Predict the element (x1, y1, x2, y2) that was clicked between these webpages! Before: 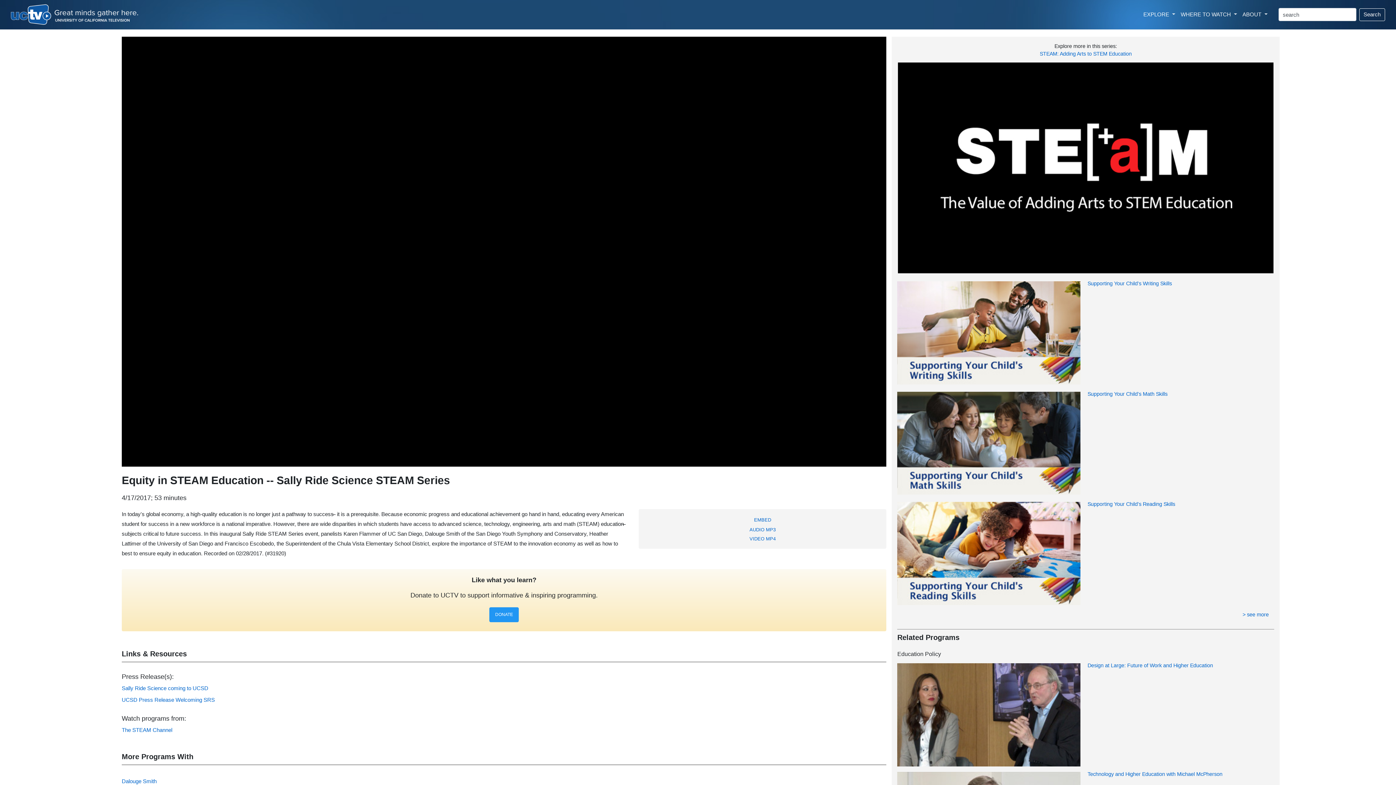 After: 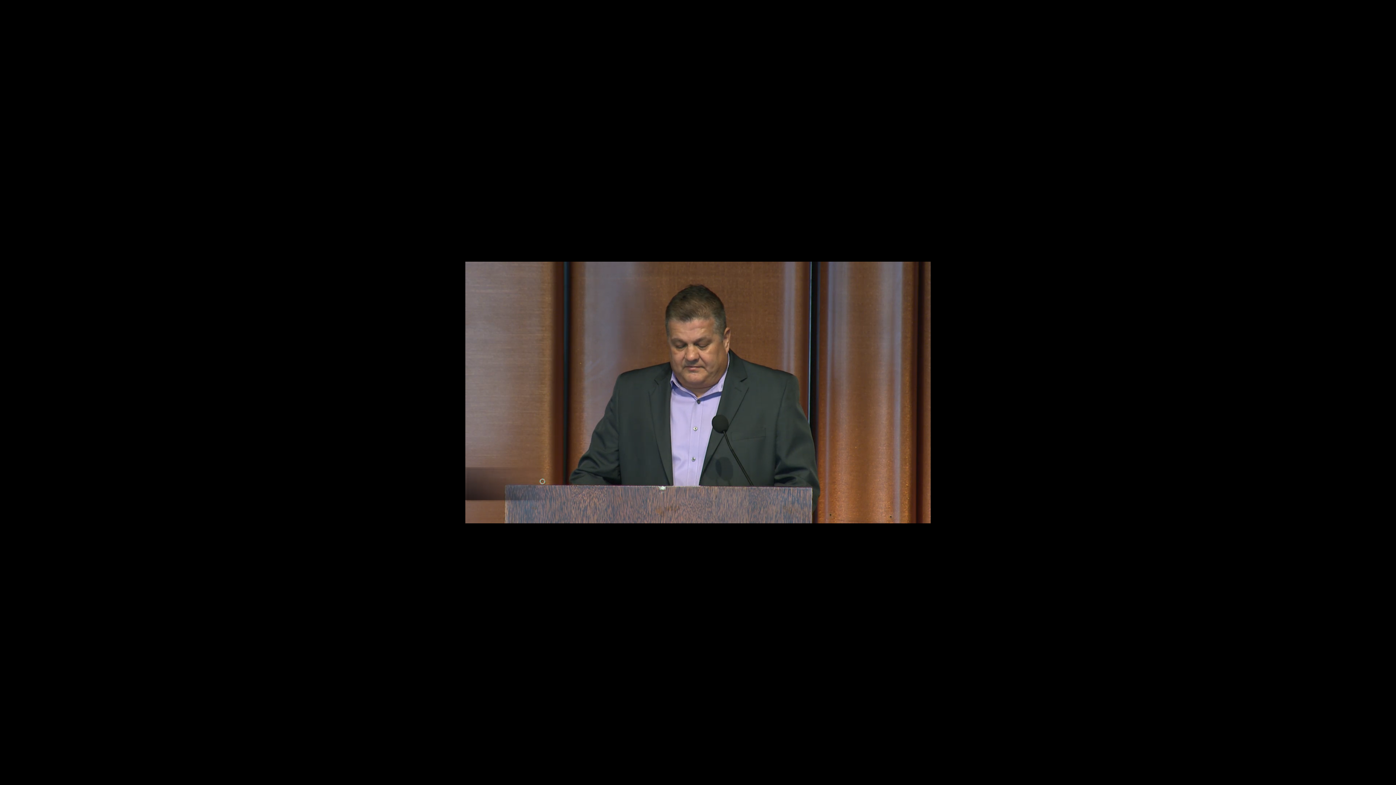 Action: bbox: (749, 536, 775, 541) label: VIDEO MP4